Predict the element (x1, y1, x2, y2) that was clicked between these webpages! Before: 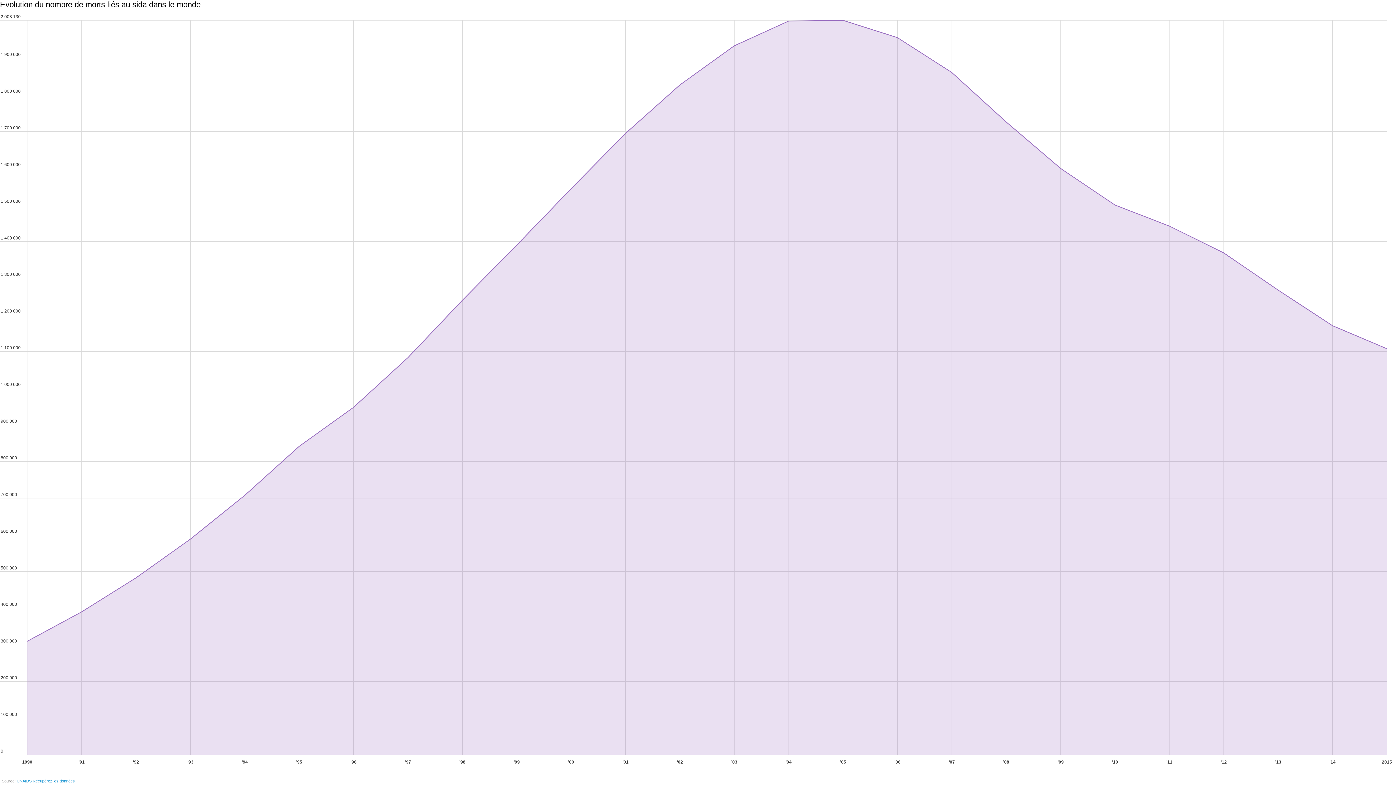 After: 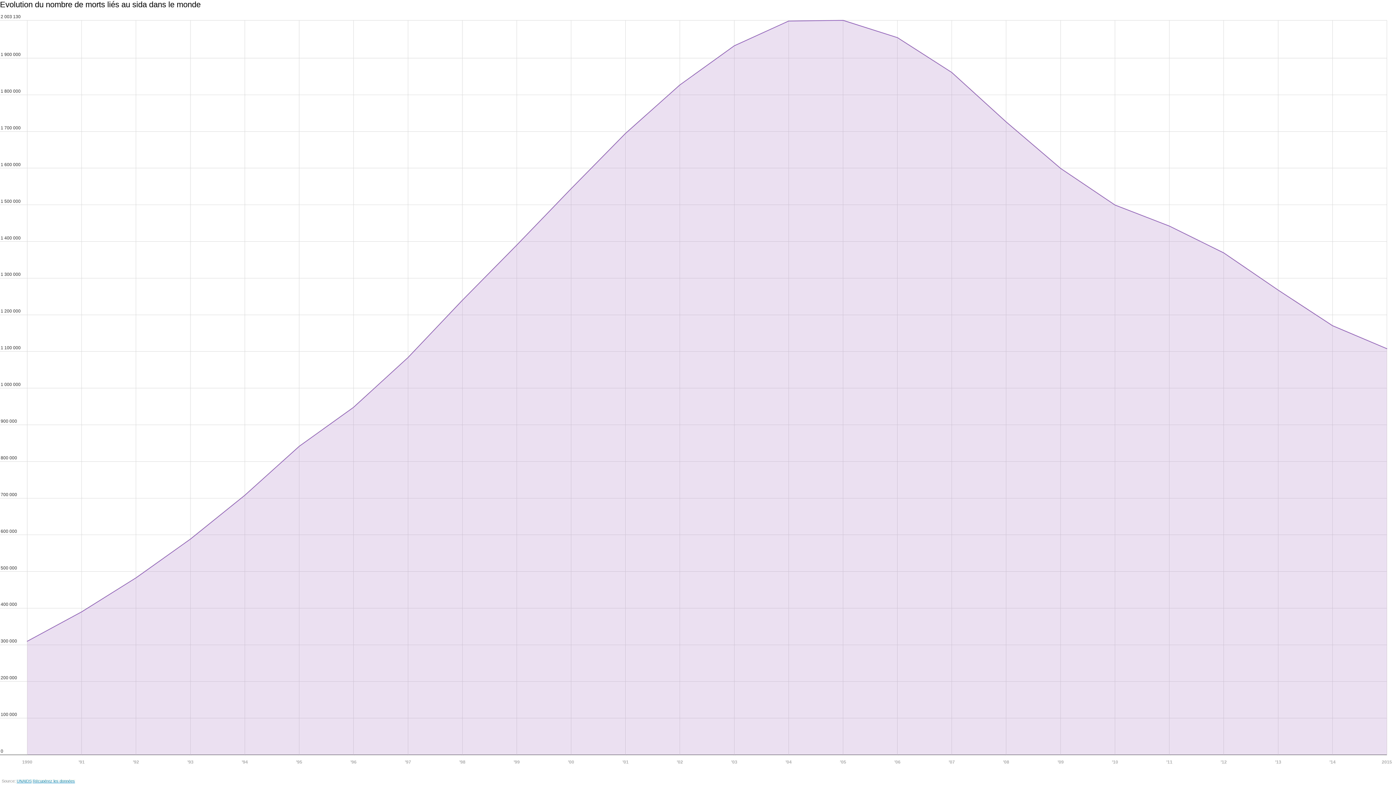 Action: bbox: (32, 779, 74, 783) label: Récupérez les données